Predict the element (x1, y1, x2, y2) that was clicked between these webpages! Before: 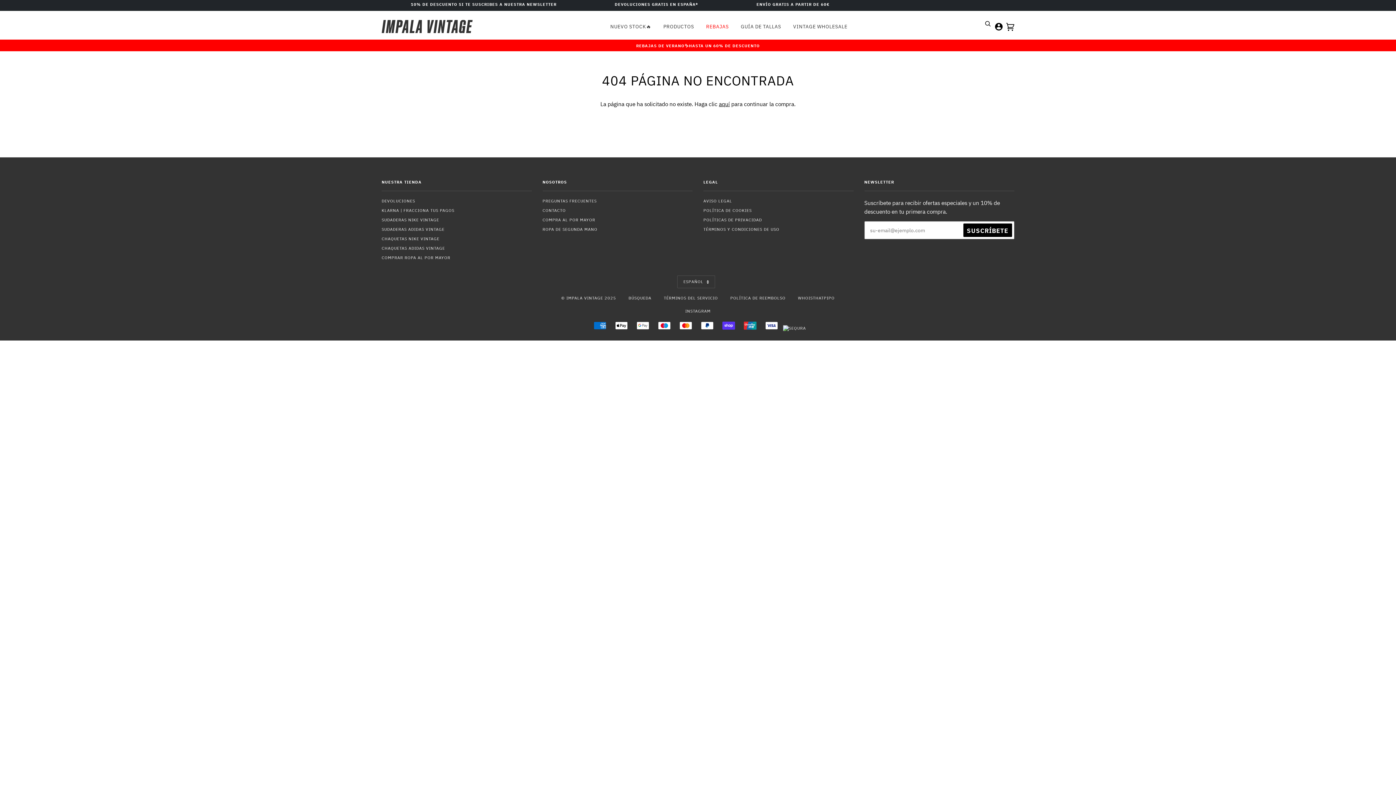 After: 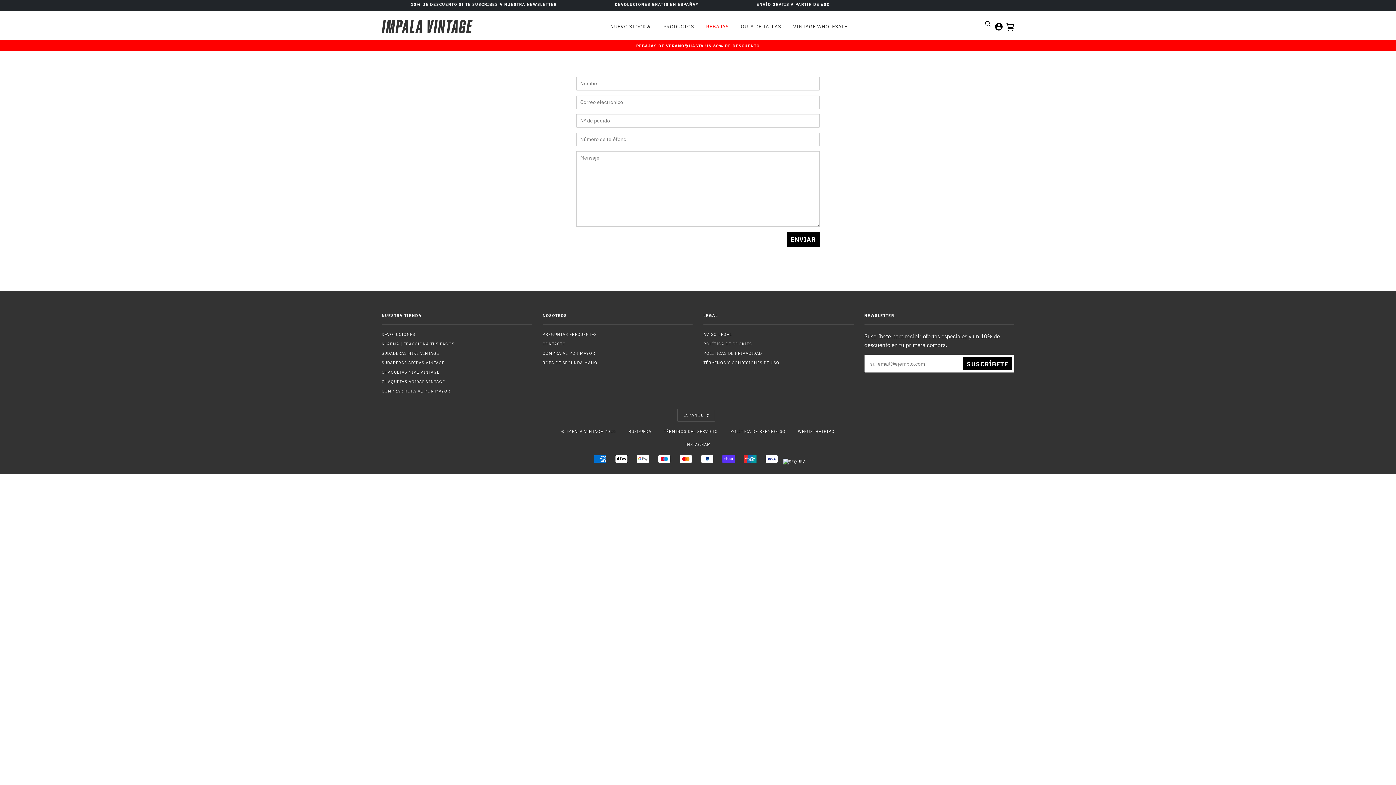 Action: label: CONTACTO bbox: (542, 208, 566, 213)